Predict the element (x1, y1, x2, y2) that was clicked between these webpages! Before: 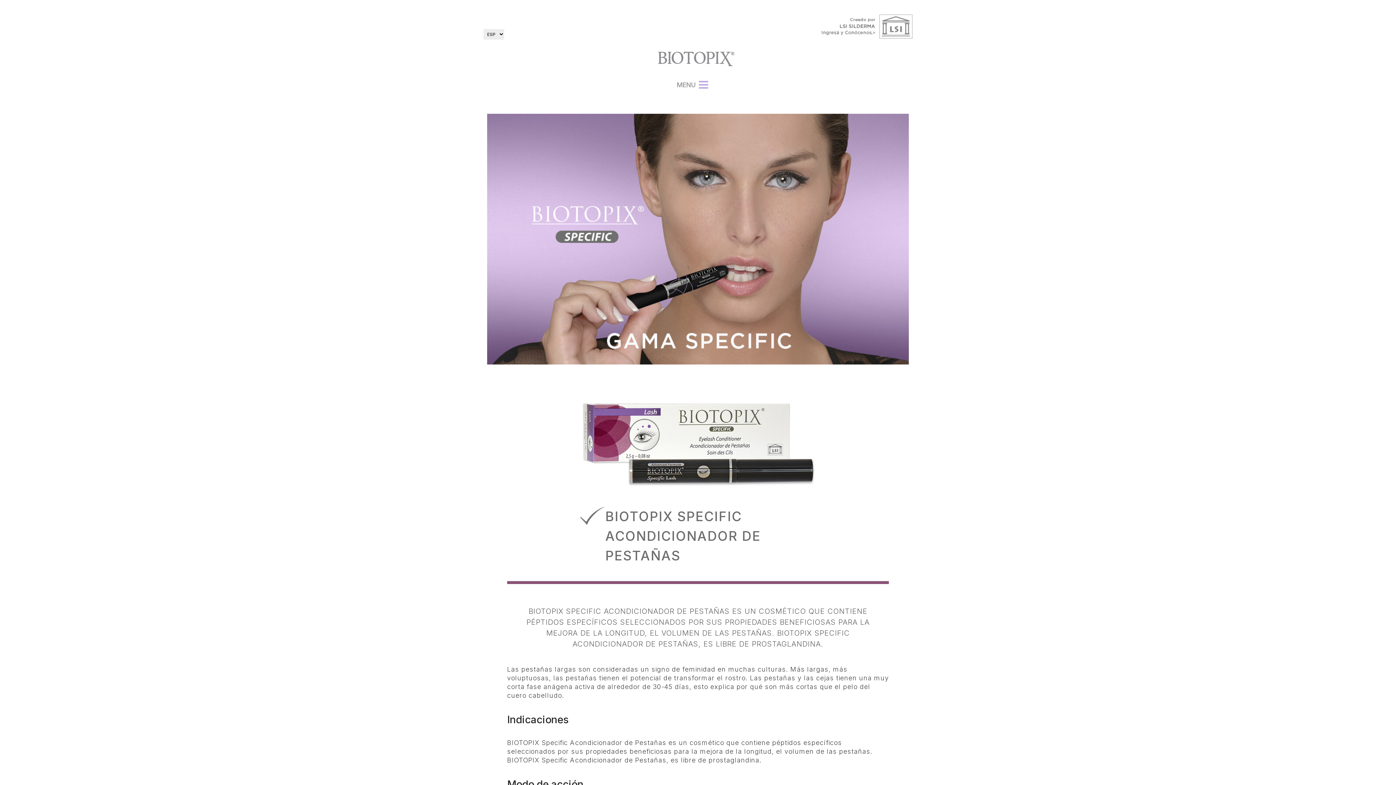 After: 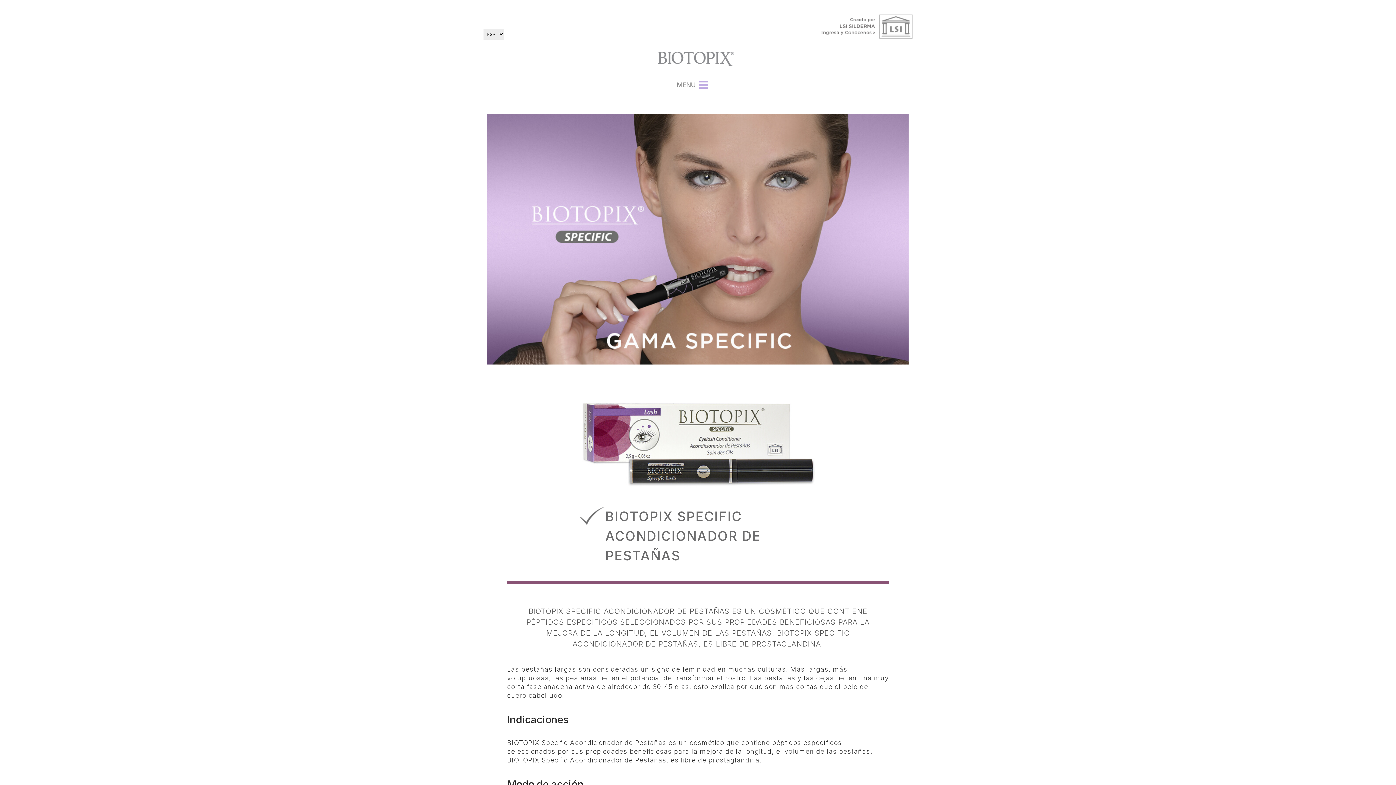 Action: bbox: (804, 33, 912, 40)